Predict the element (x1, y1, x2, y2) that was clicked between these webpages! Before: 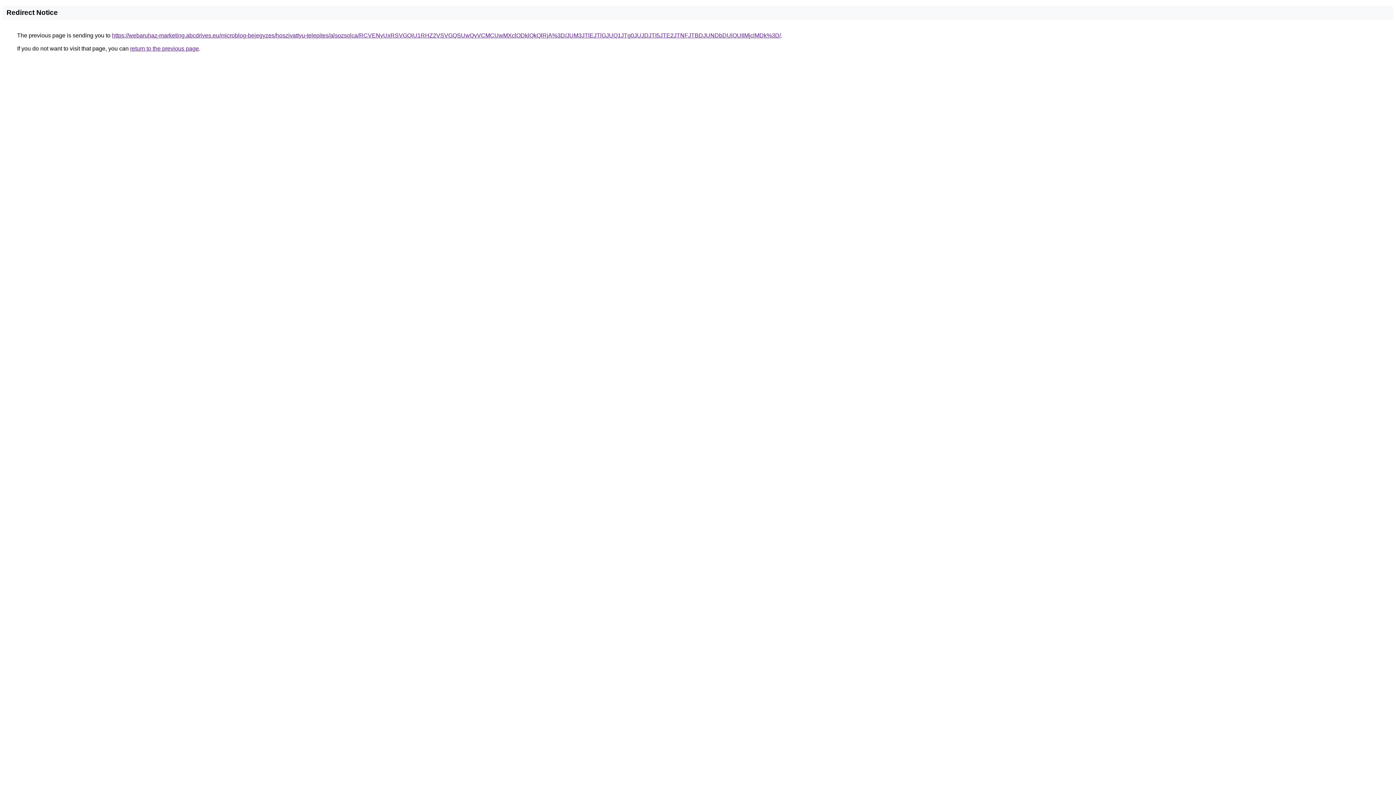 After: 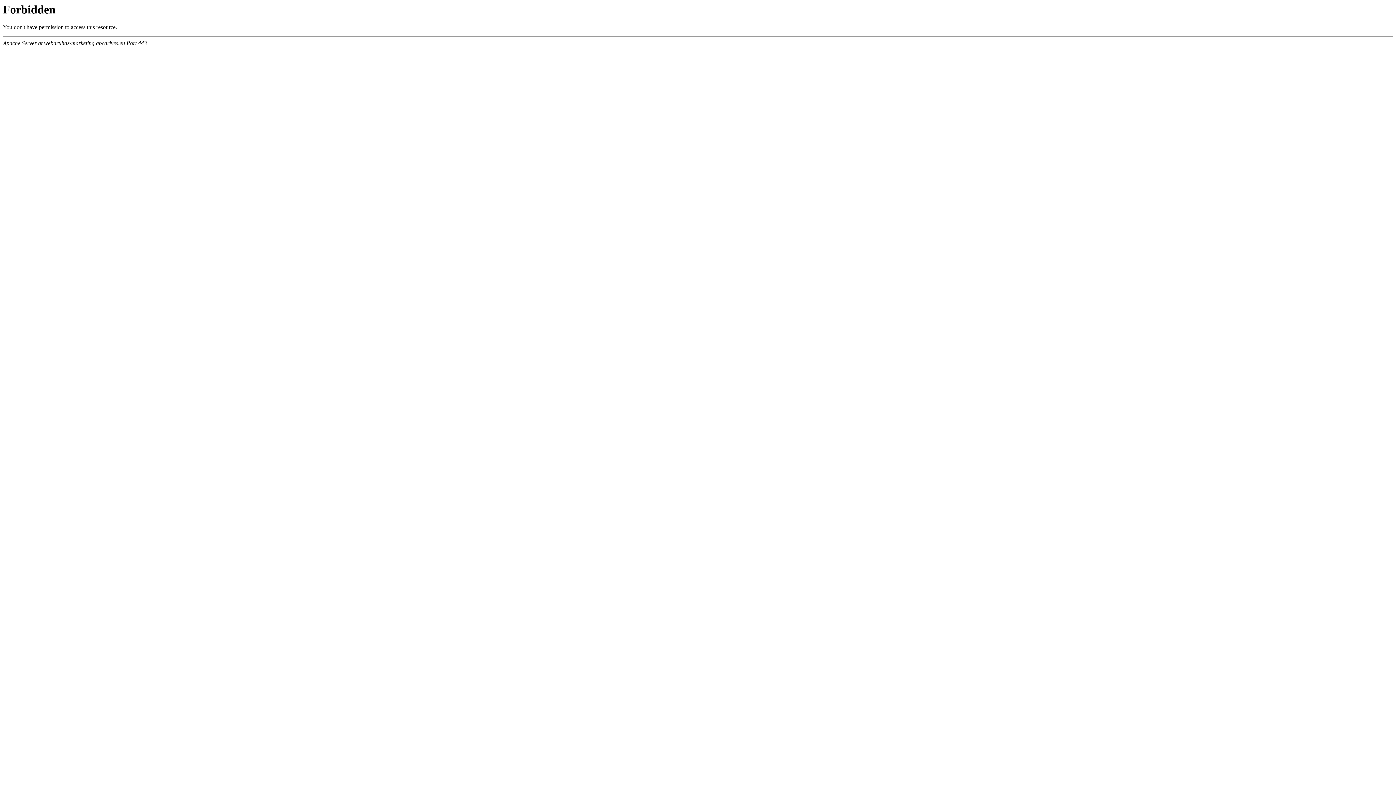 Action: bbox: (112, 32, 781, 38) label: https://webaruhaz-marketing.abcdrives.eu/microblog-bejegyzes/hoszivattyu-telepites/alsozsolca/RCVENyUxRSVGQiU1RHZ2VSVGQSUwQyVCMCUwMXclODklQkQlRjA%3D/JUM3JTlEJTlGJUQ1JTg0JUJDJTI5JTE2JTNFJTBDJUNDbDUlOUIlMjclMDk%3D/